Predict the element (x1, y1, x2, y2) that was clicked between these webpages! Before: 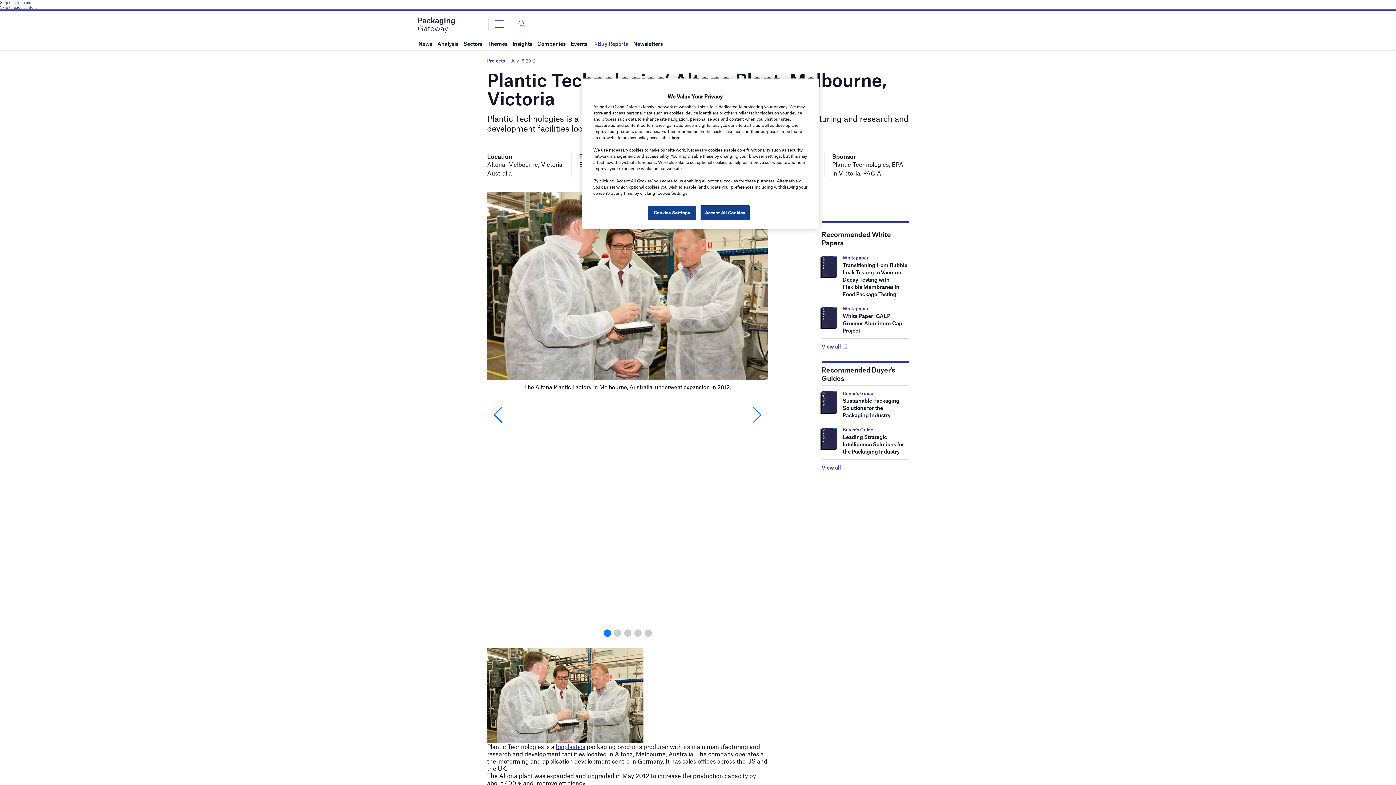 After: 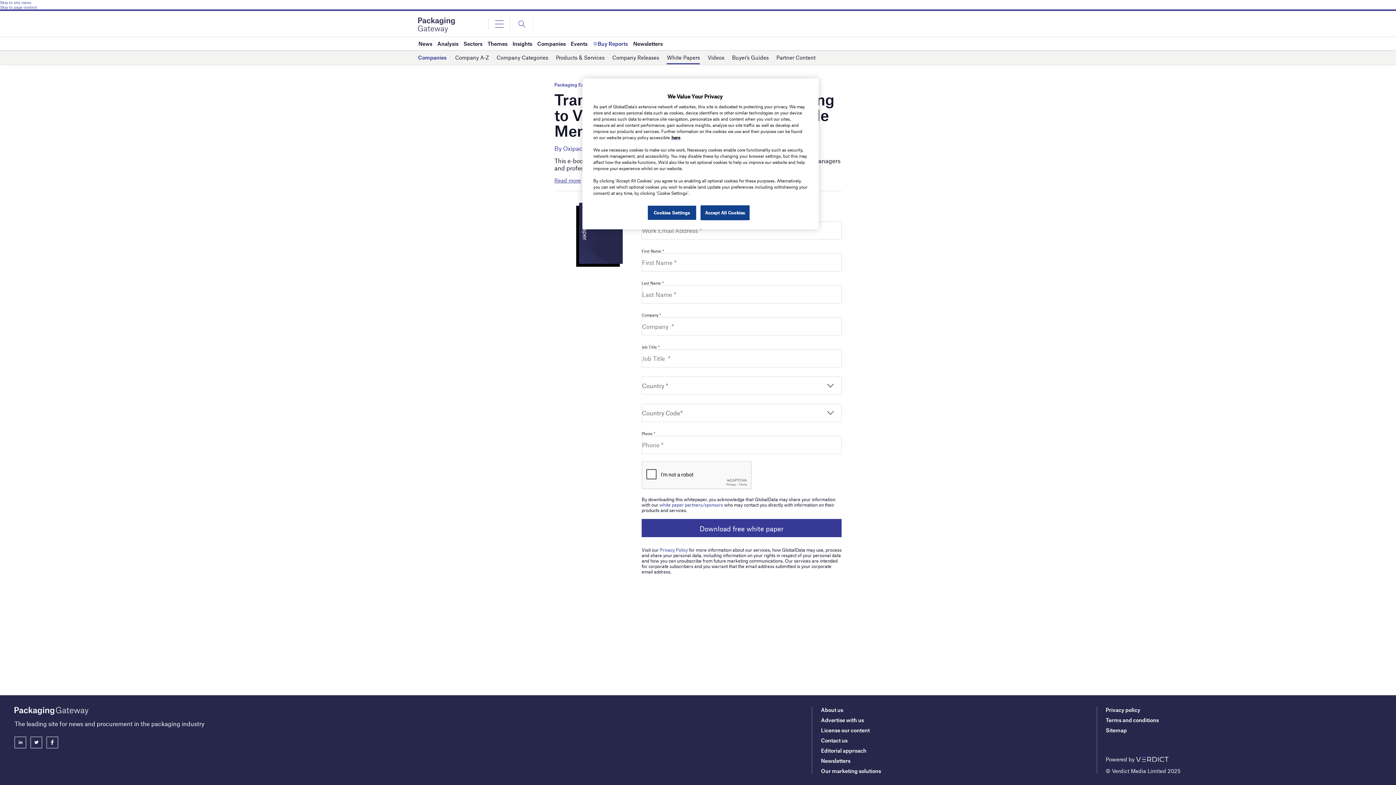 Action: label: Transitioning from Bubble Leak Testing to Vacuum Decay Testing with Flexible Membranes in Food Package Testing bbox: (842, 261, 907, 297)